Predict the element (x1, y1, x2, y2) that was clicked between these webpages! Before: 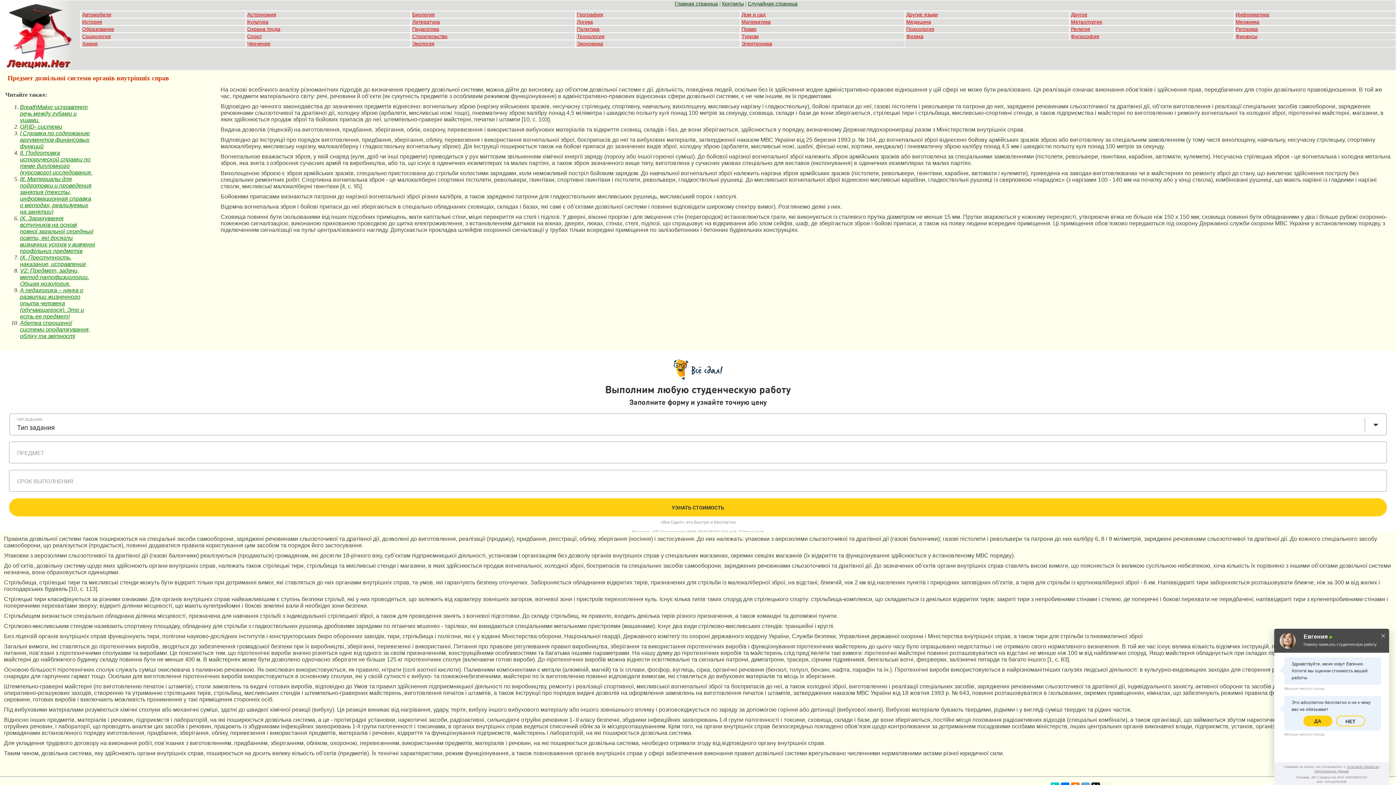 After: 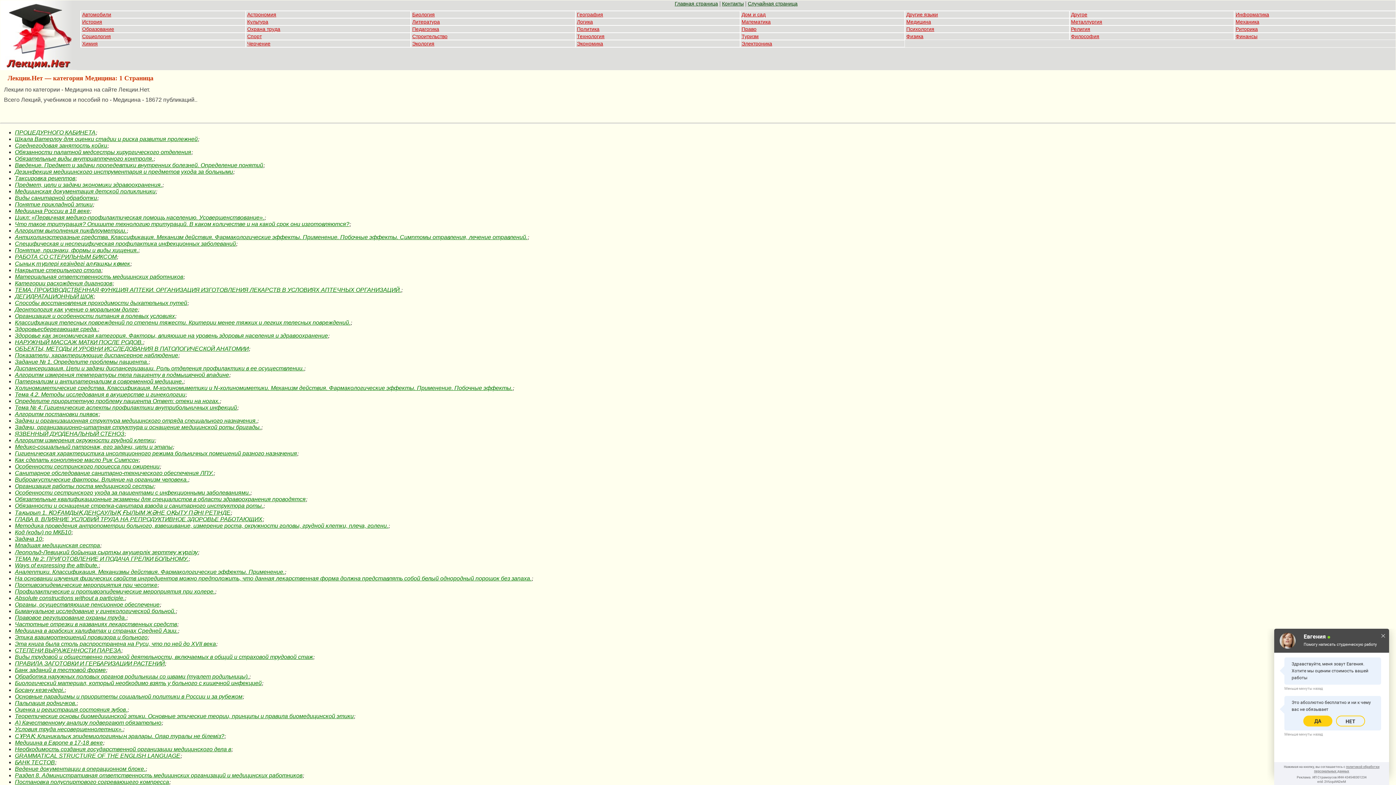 Action: bbox: (906, 18, 931, 24) label: Медицина